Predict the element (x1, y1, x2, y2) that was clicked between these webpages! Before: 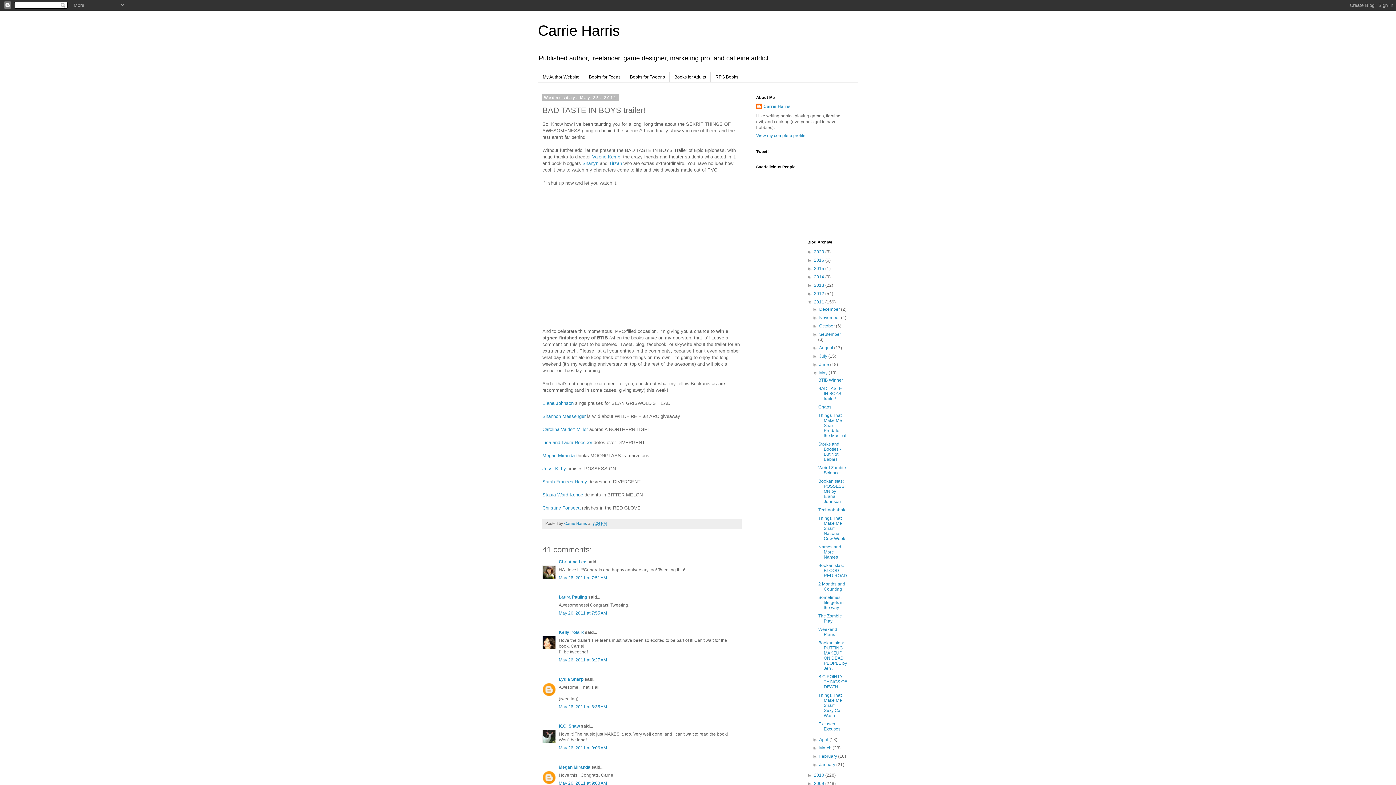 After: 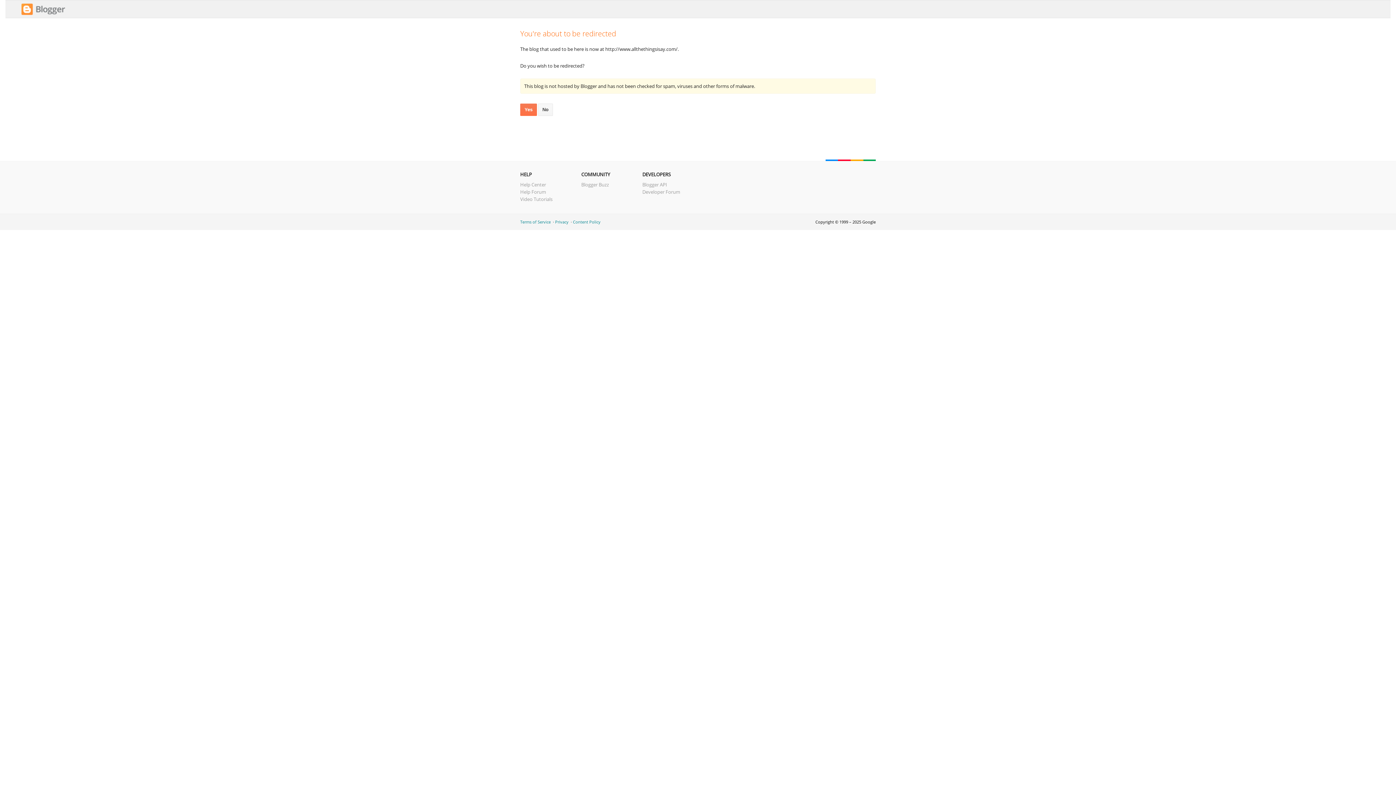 Action: bbox: (542, 426, 588, 432) label: Carolina Valdez Miller